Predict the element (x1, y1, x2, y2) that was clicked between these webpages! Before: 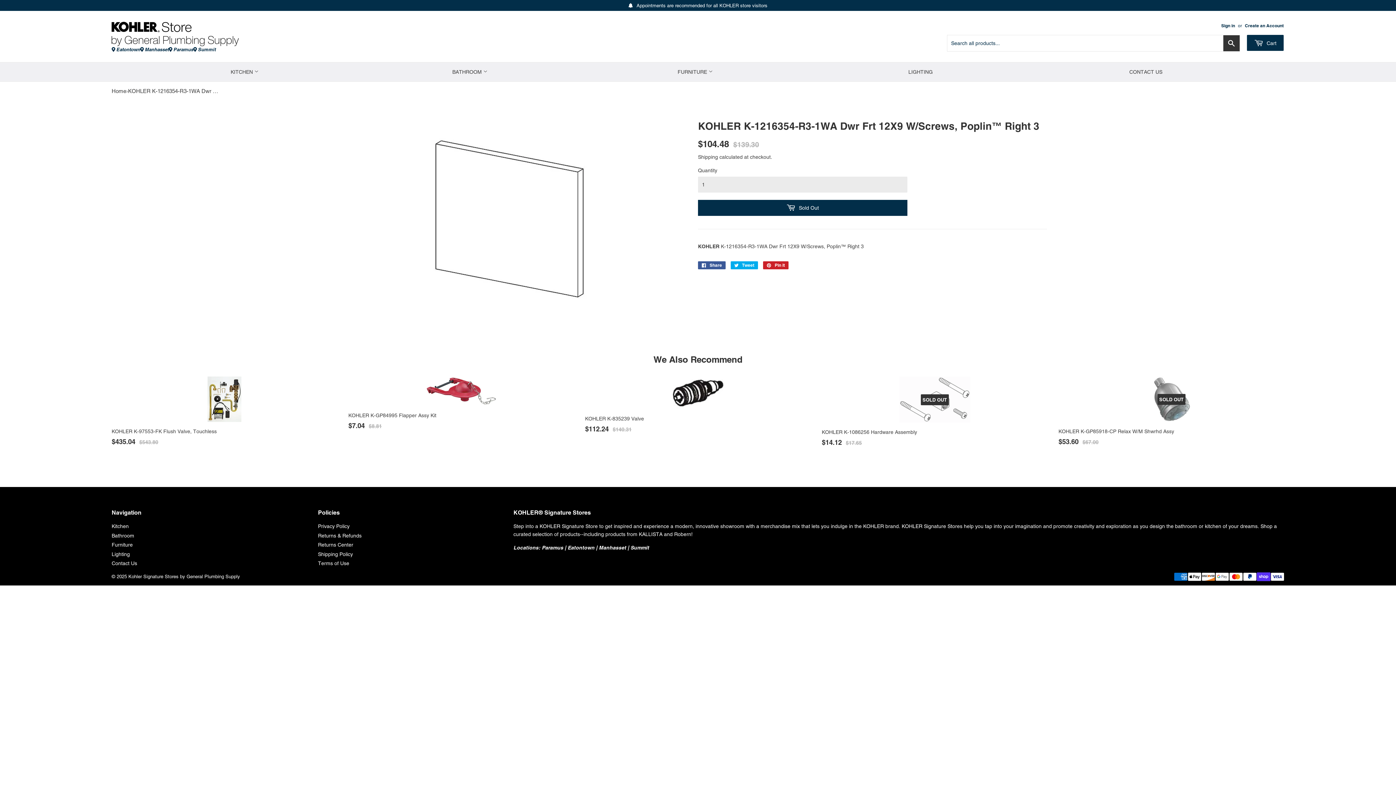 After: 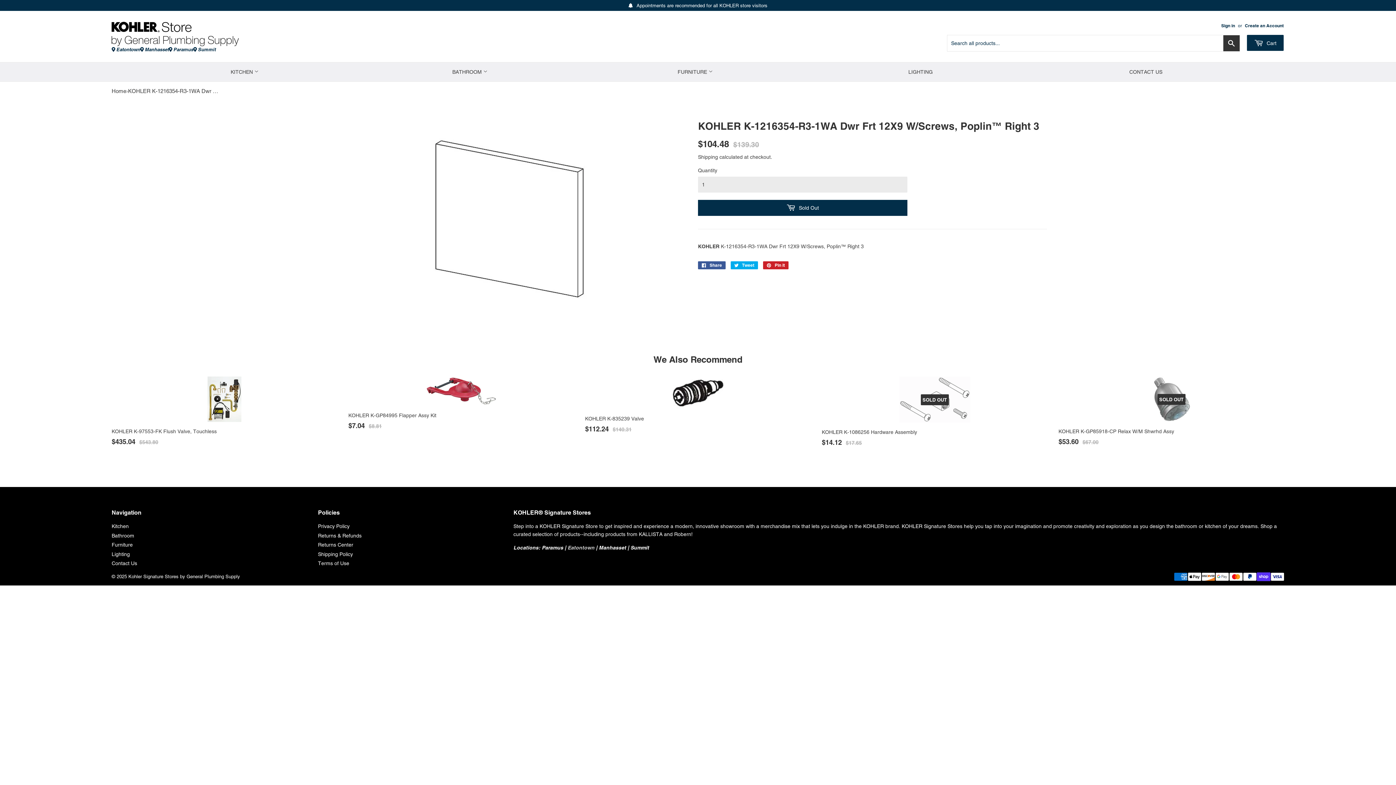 Action: label: Eatontown bbox: (567, 545, 594, 550)